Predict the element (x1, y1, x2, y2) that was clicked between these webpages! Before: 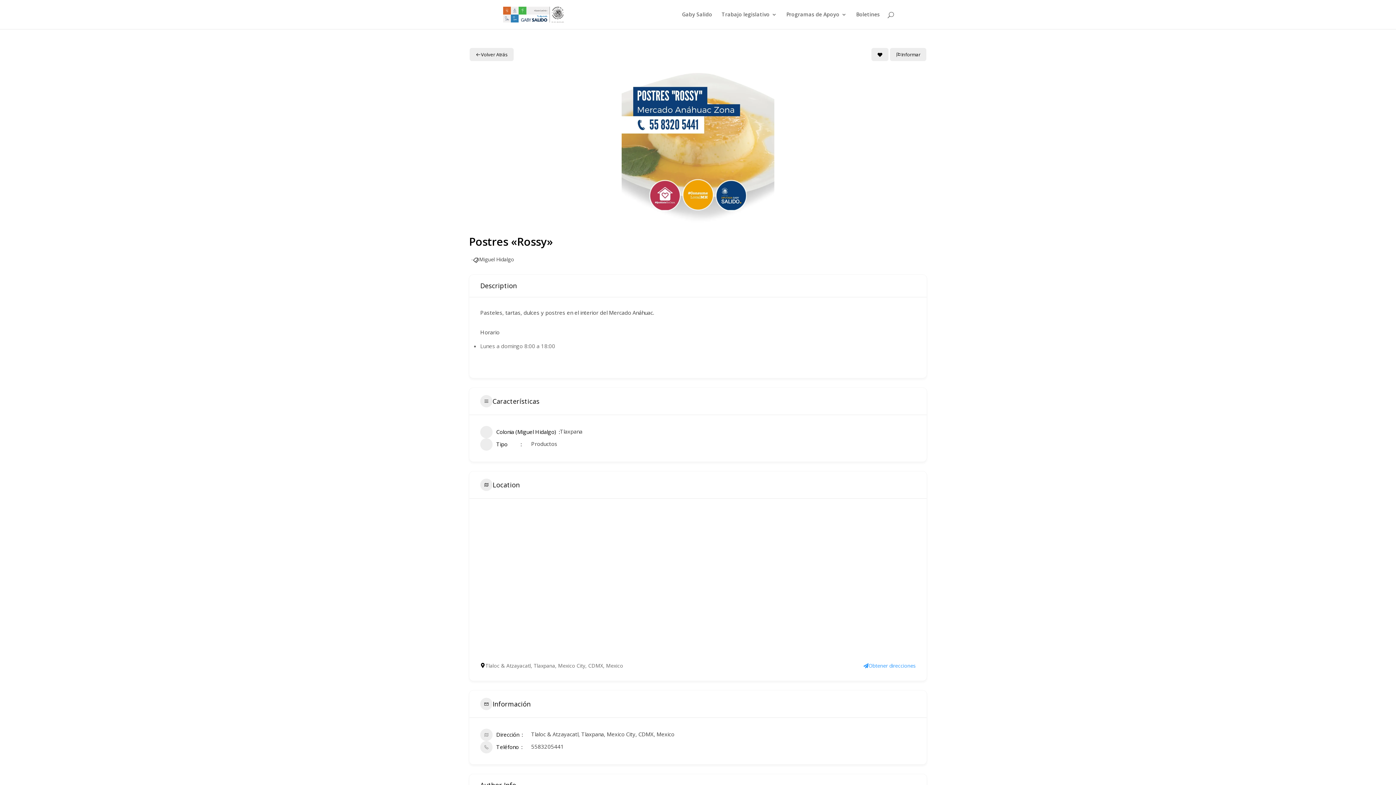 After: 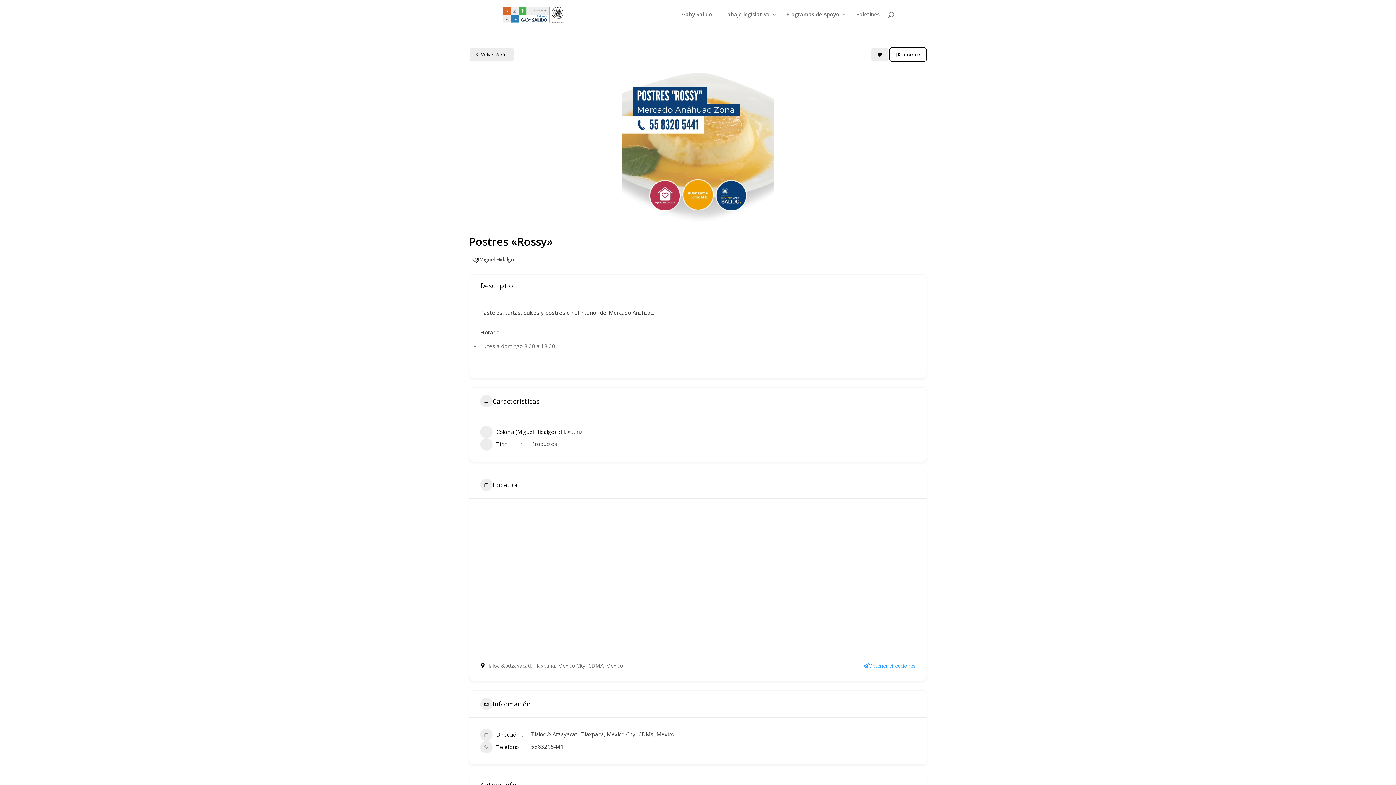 Action: label: Informar bbox: (889, 47, 927, 61)